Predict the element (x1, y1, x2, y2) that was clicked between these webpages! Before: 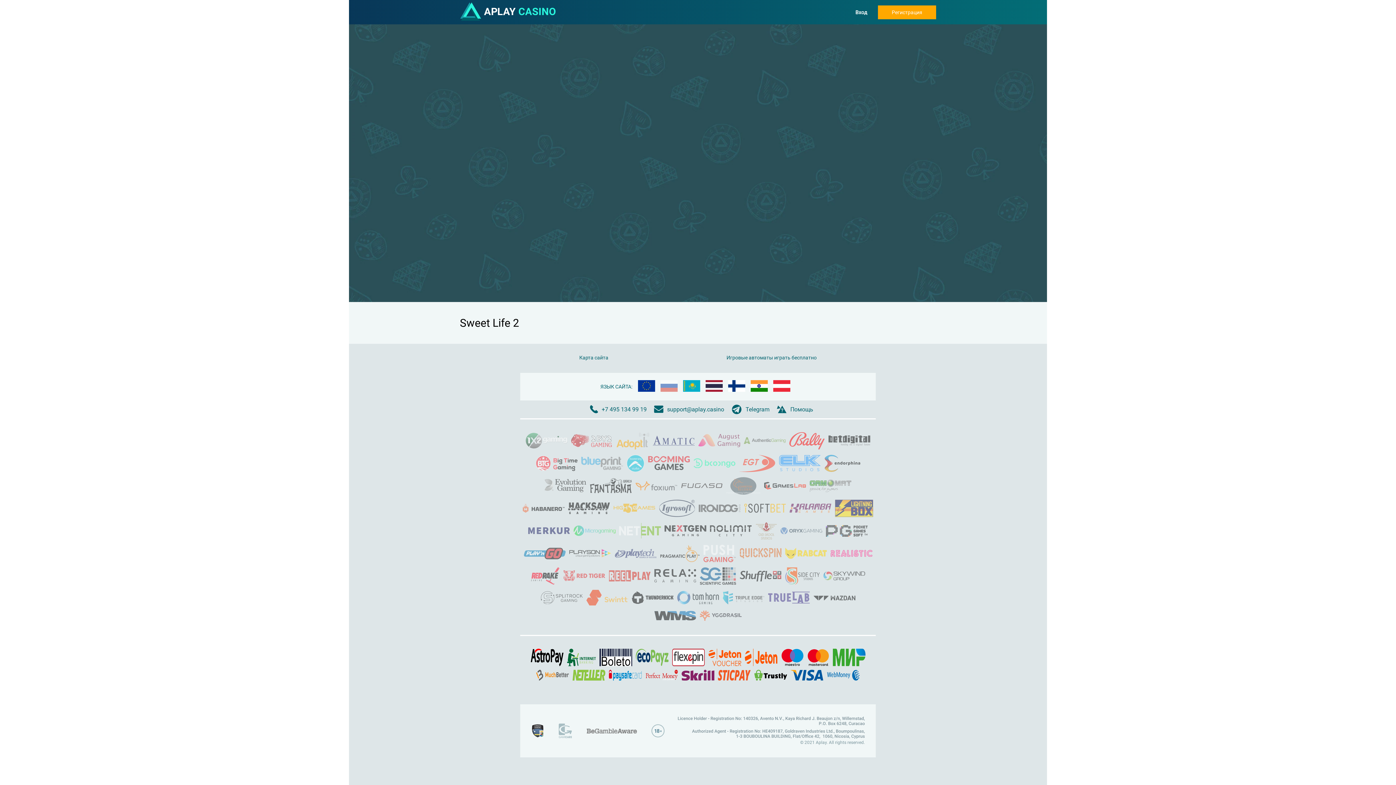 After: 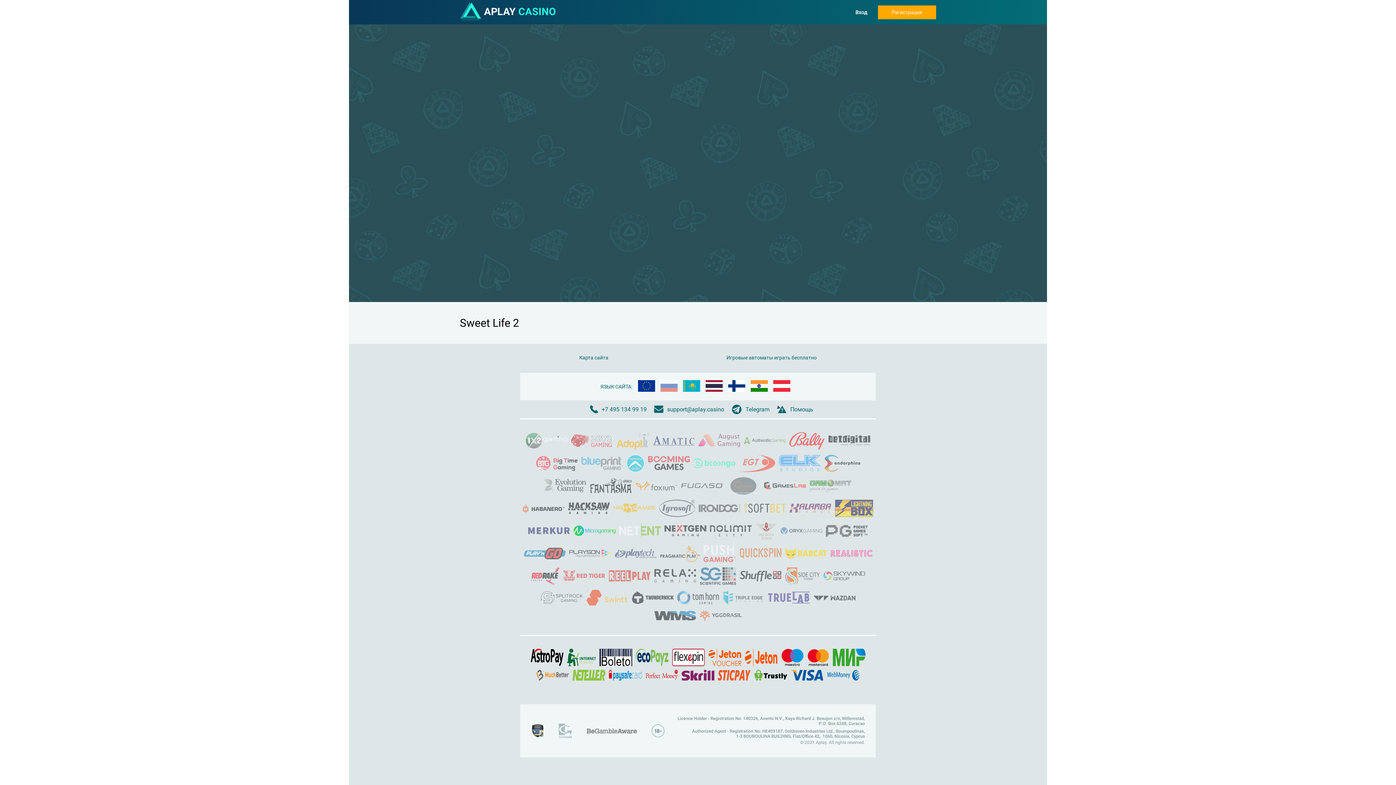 Action: bbox: (572, 524, 617, 539)